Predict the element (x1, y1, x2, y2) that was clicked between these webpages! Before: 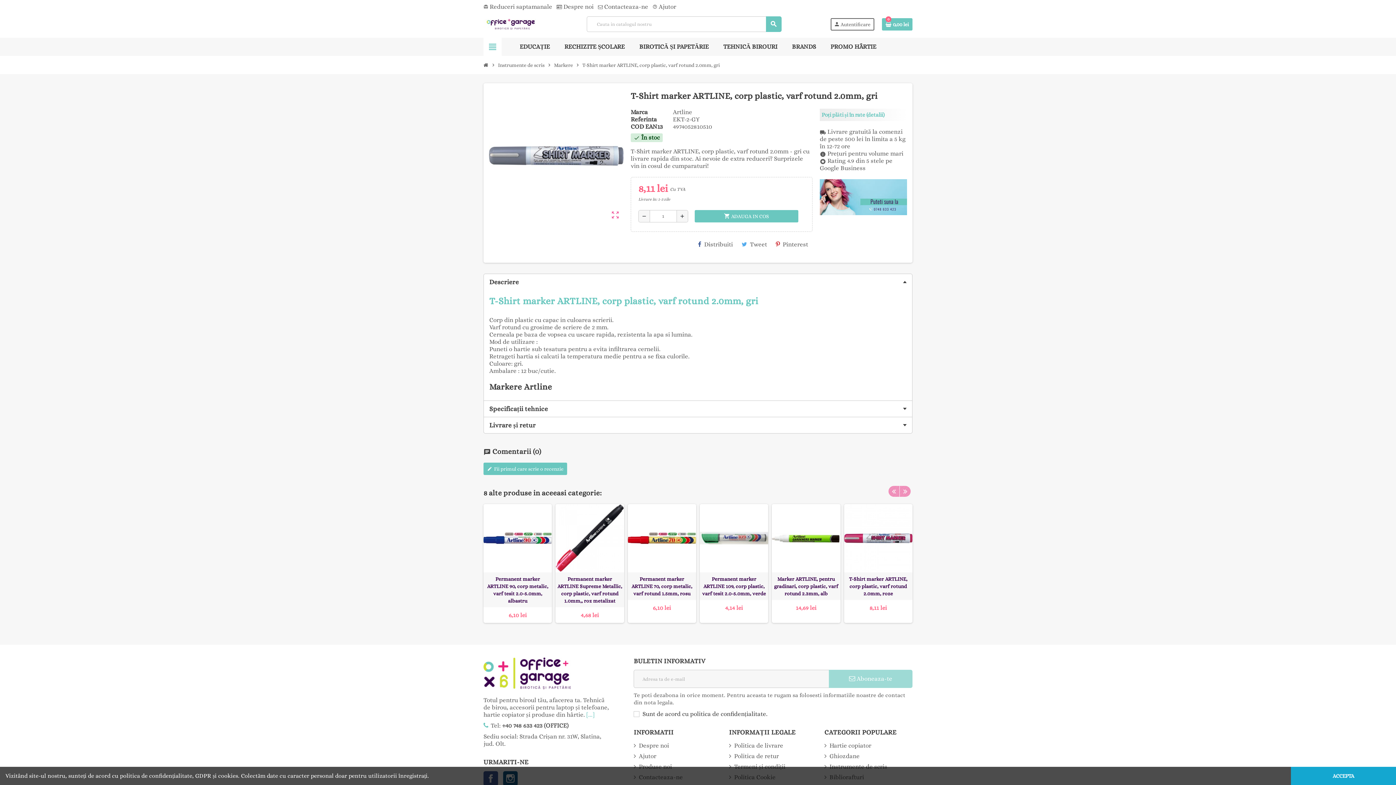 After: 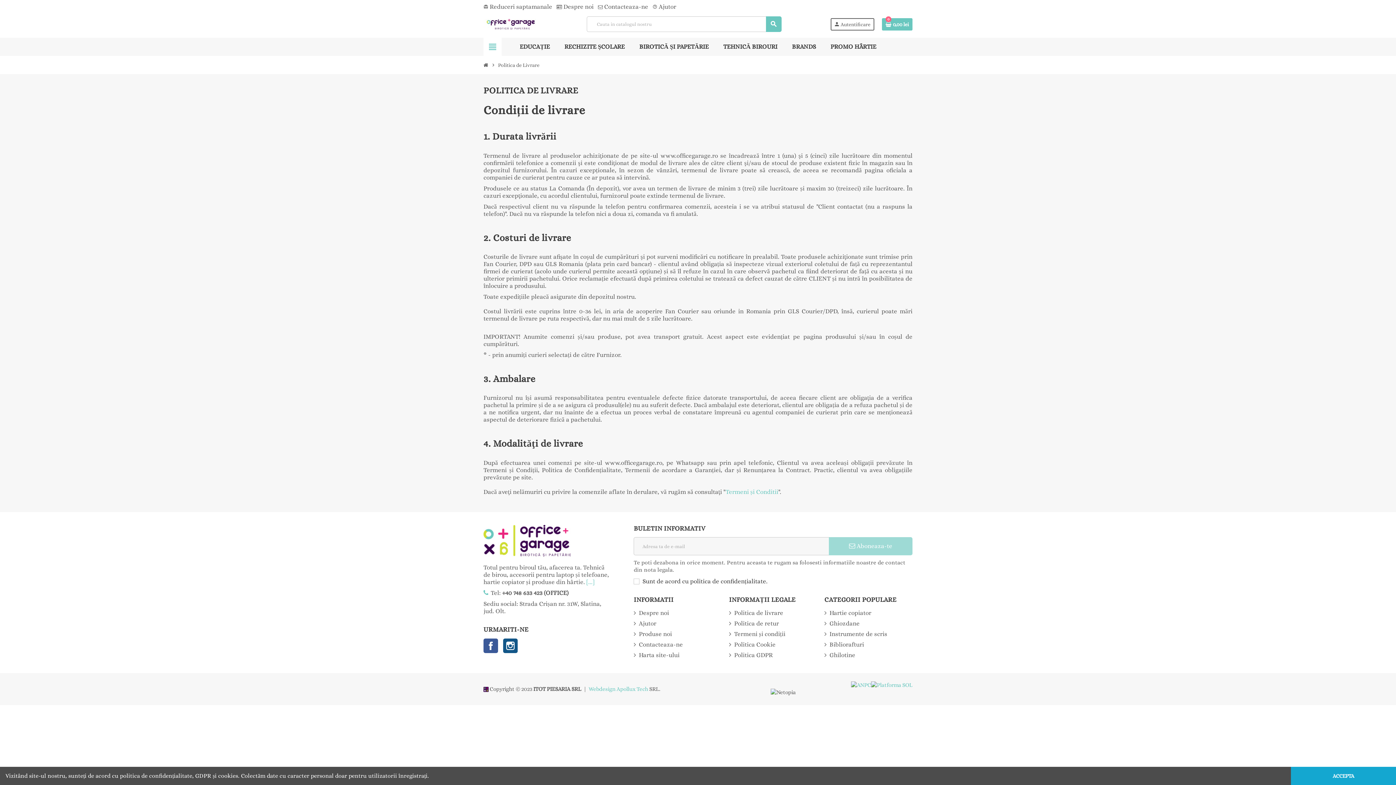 Action: label: Politica de livrare bbox: (729, 742, 783, 749)